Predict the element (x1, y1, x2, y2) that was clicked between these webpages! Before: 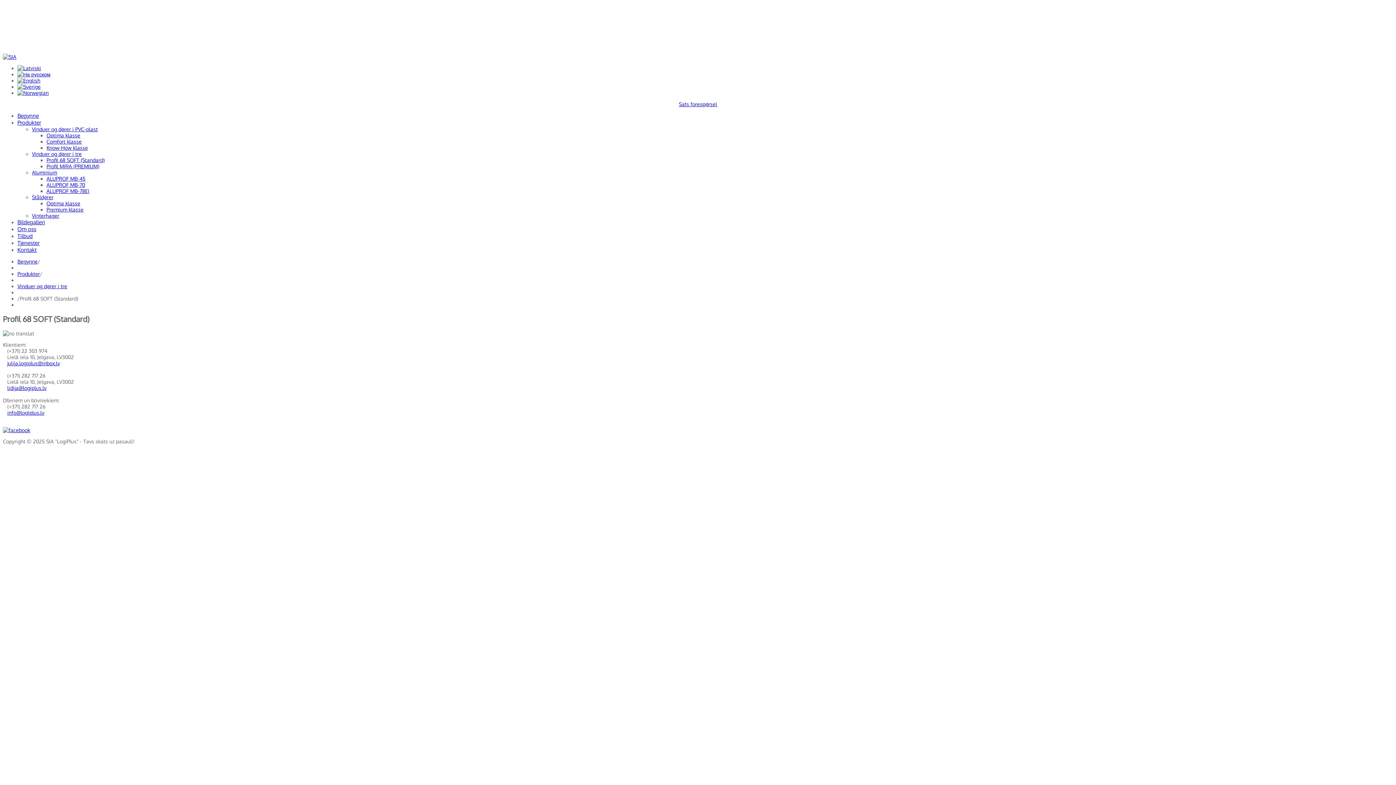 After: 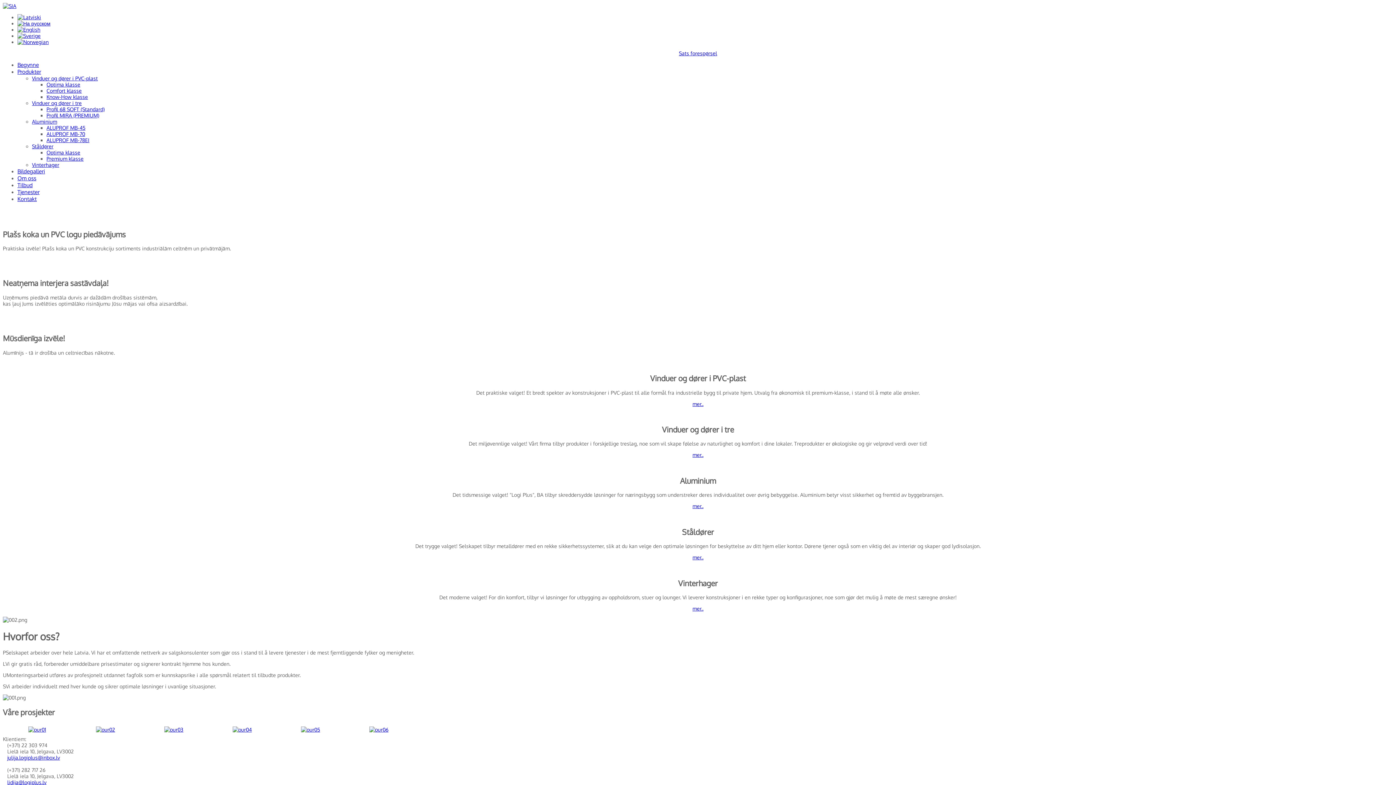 Action: bbox: (17, 112, 38, 119) label: Begynne